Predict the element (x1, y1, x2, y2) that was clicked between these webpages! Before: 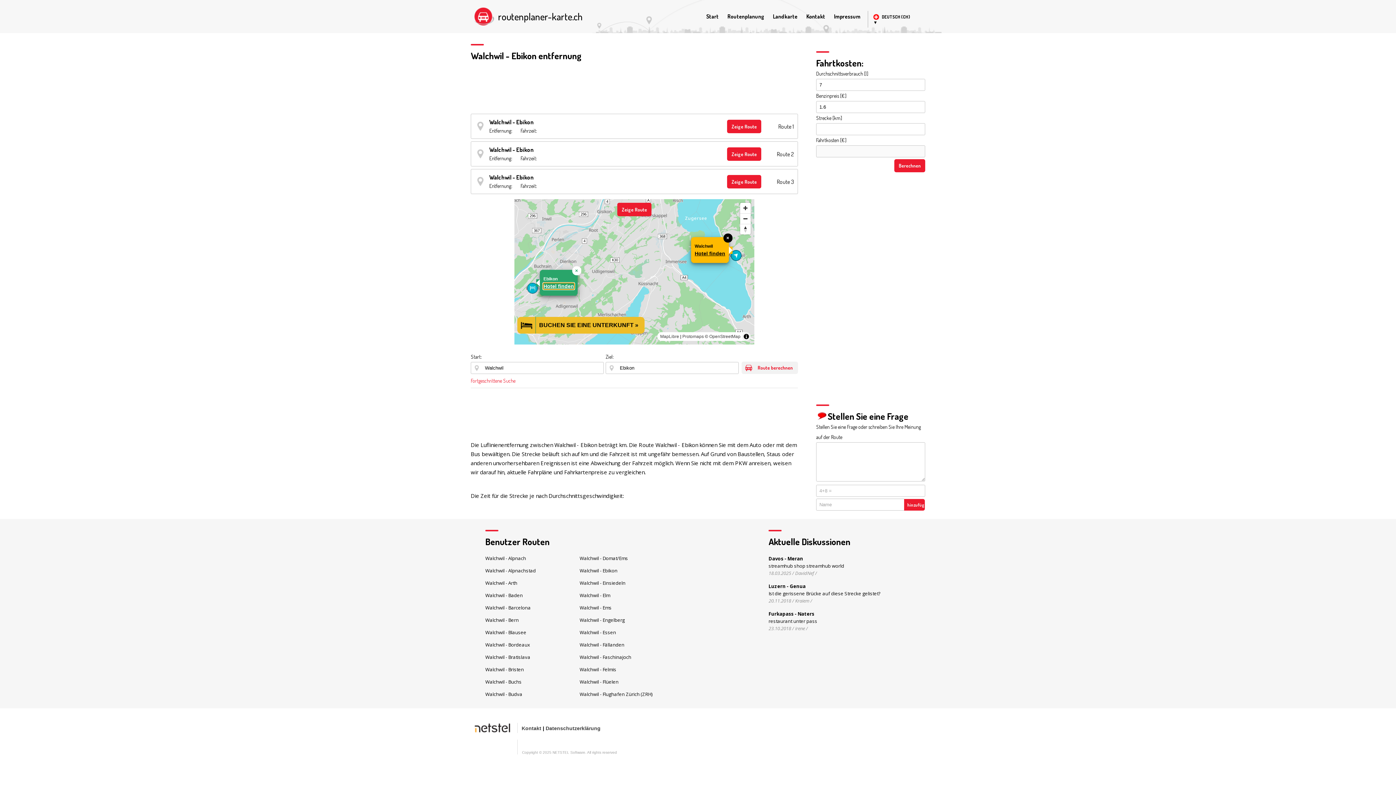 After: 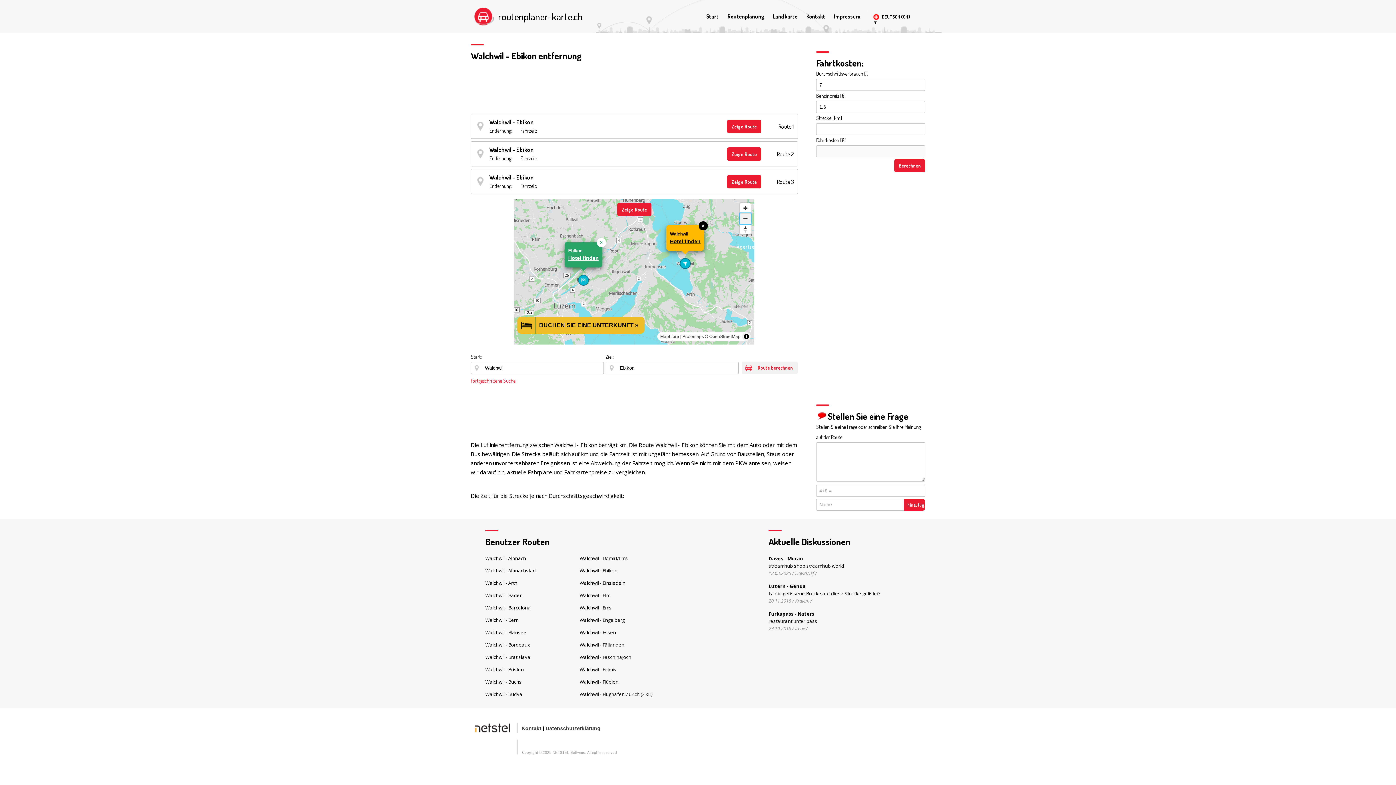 Action: bbox: (740, 213, 750, 224) label: Zoom out